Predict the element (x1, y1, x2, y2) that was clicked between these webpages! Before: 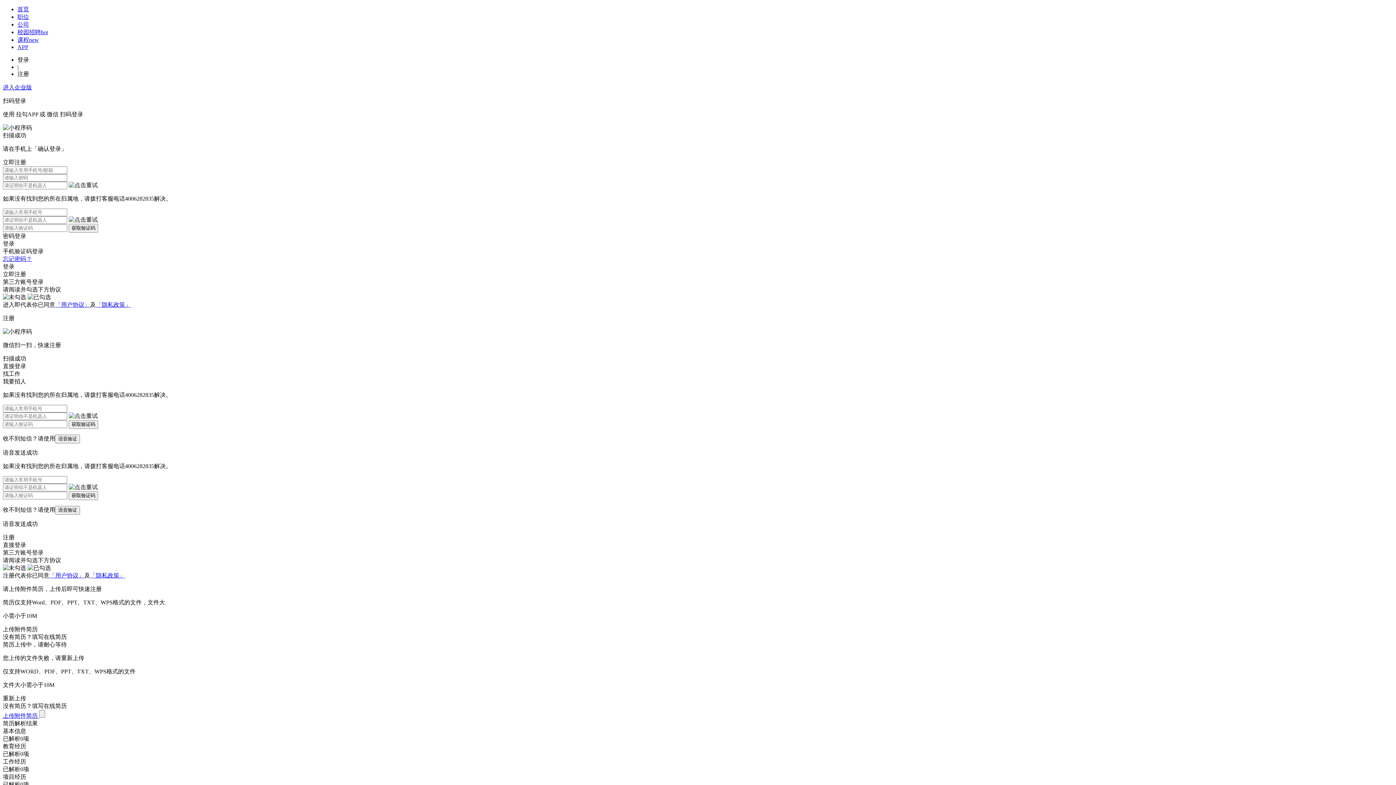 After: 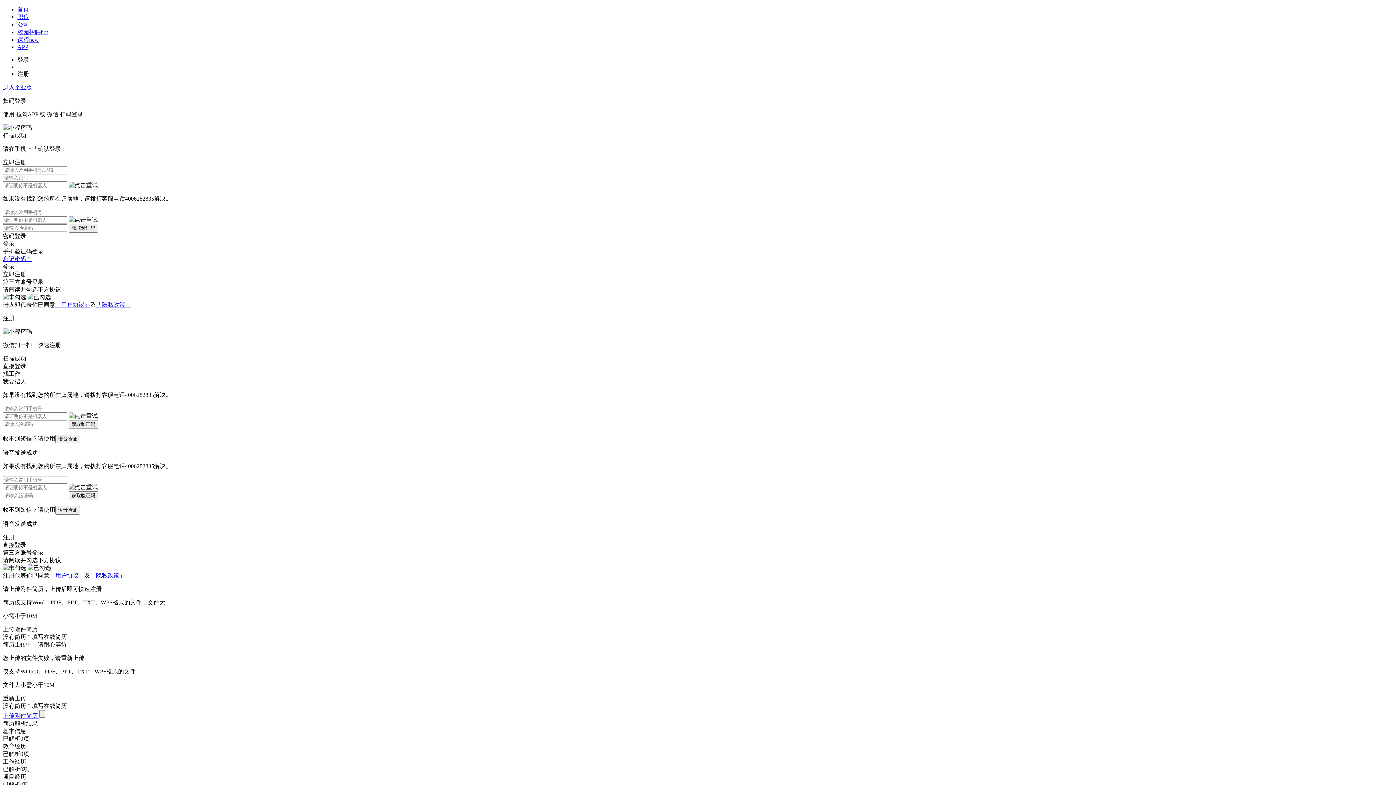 Action: label: 校园招聘hot bbox: (17, 29, 48, 35)